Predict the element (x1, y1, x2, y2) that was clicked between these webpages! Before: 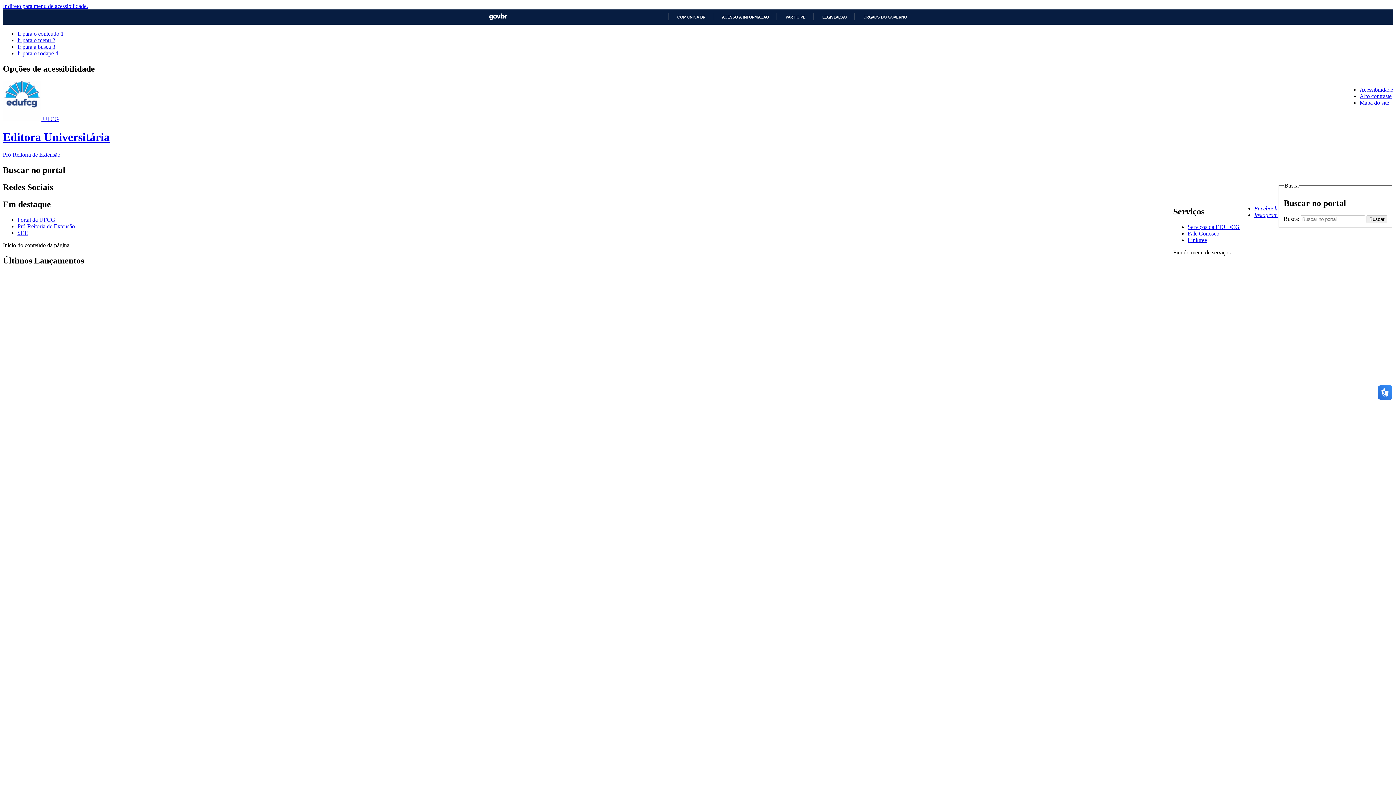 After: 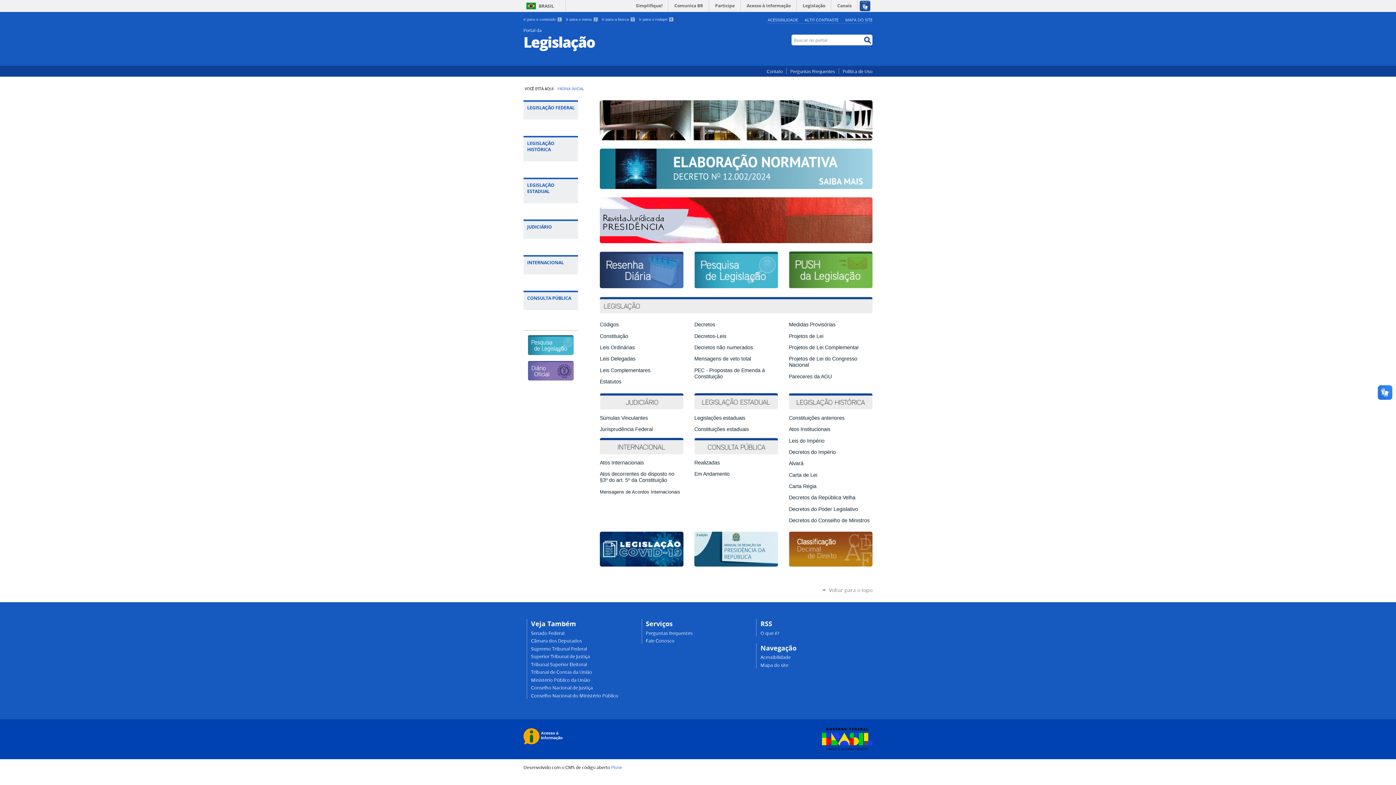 Action: label: LEGISLAÇÃO bbox: (816, 14, 846, 19)